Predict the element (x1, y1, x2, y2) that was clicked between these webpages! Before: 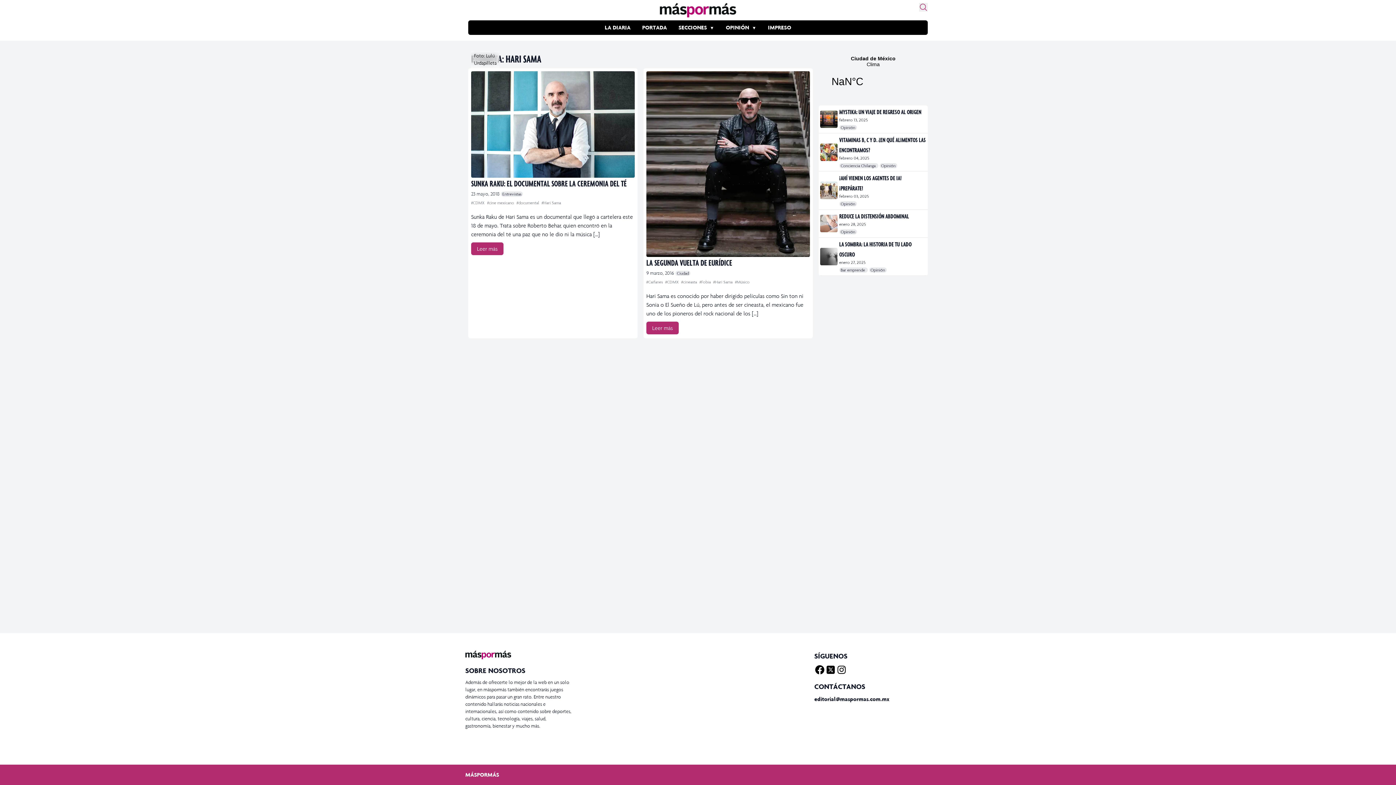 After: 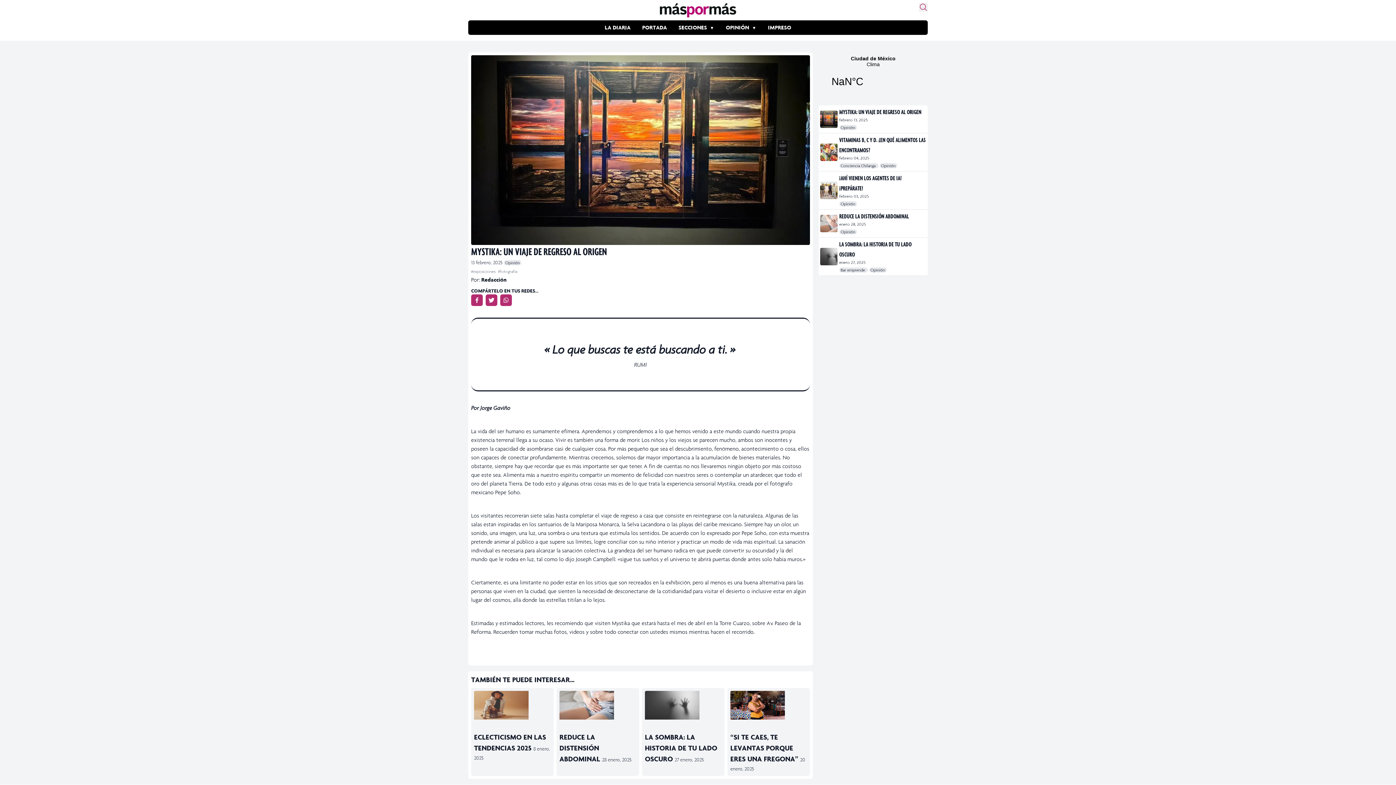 Action: label: MYSTIKA: UN VIAJE DE REGRESO AL ORIGEN bbox: (839, 108, 921, 115)